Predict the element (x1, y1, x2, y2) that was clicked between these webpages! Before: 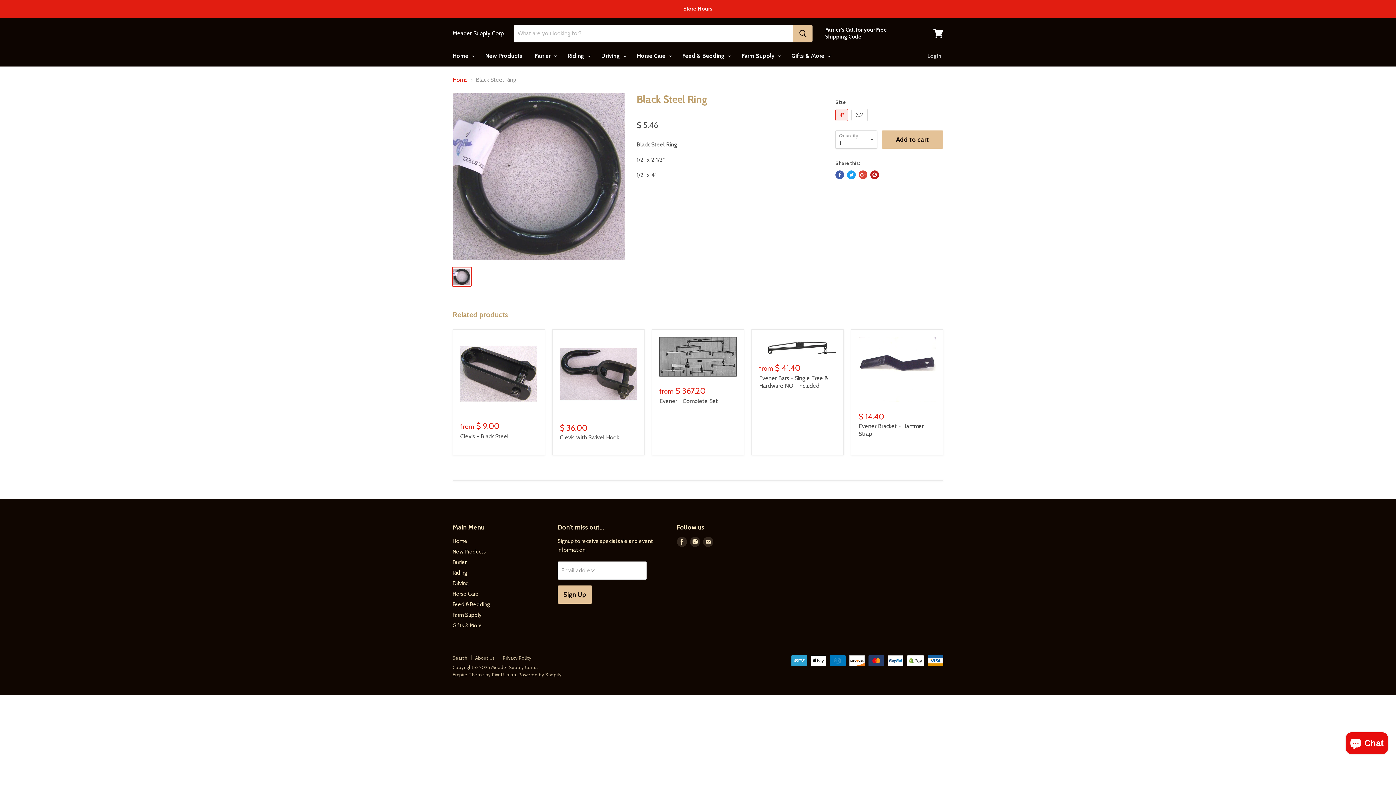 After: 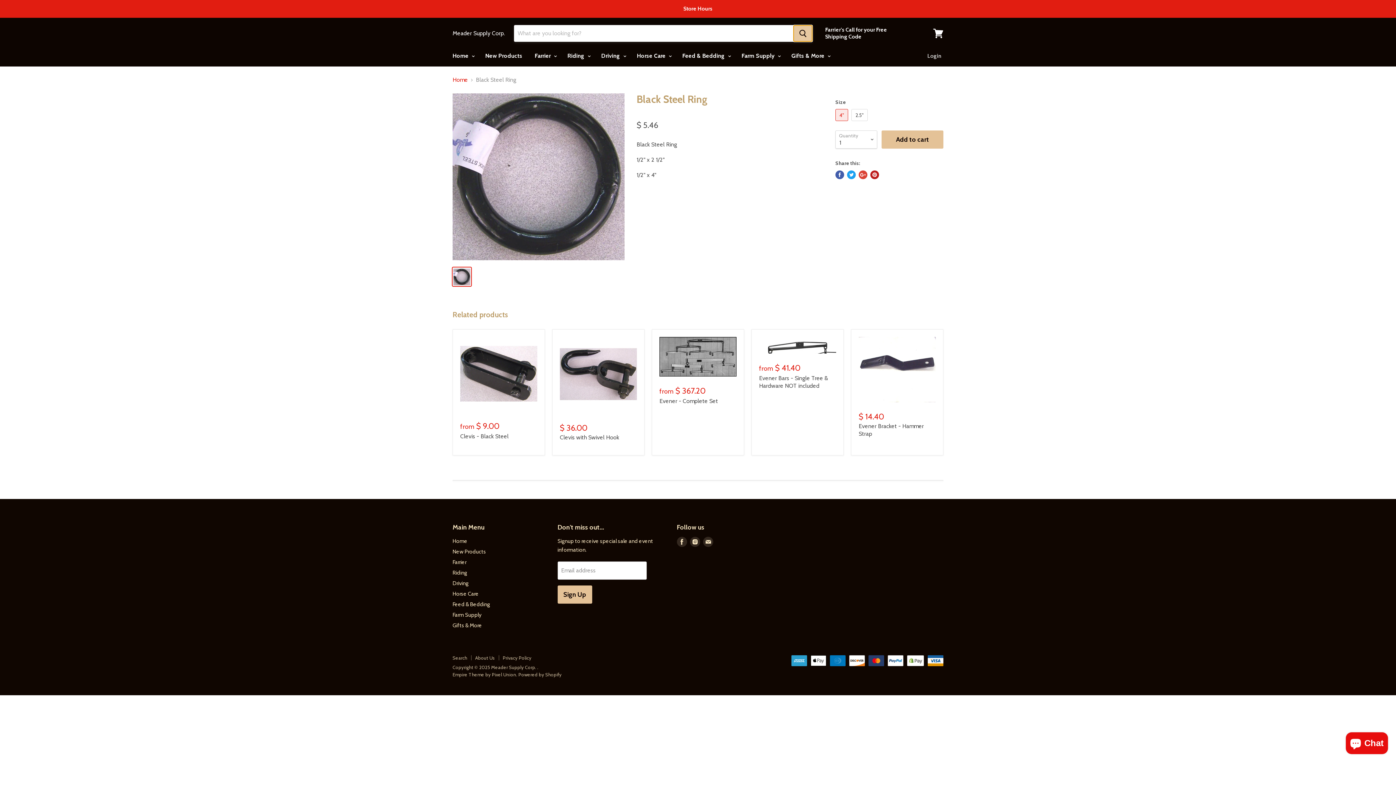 Action: bbox: (793, 25, 812, 41) label: Search